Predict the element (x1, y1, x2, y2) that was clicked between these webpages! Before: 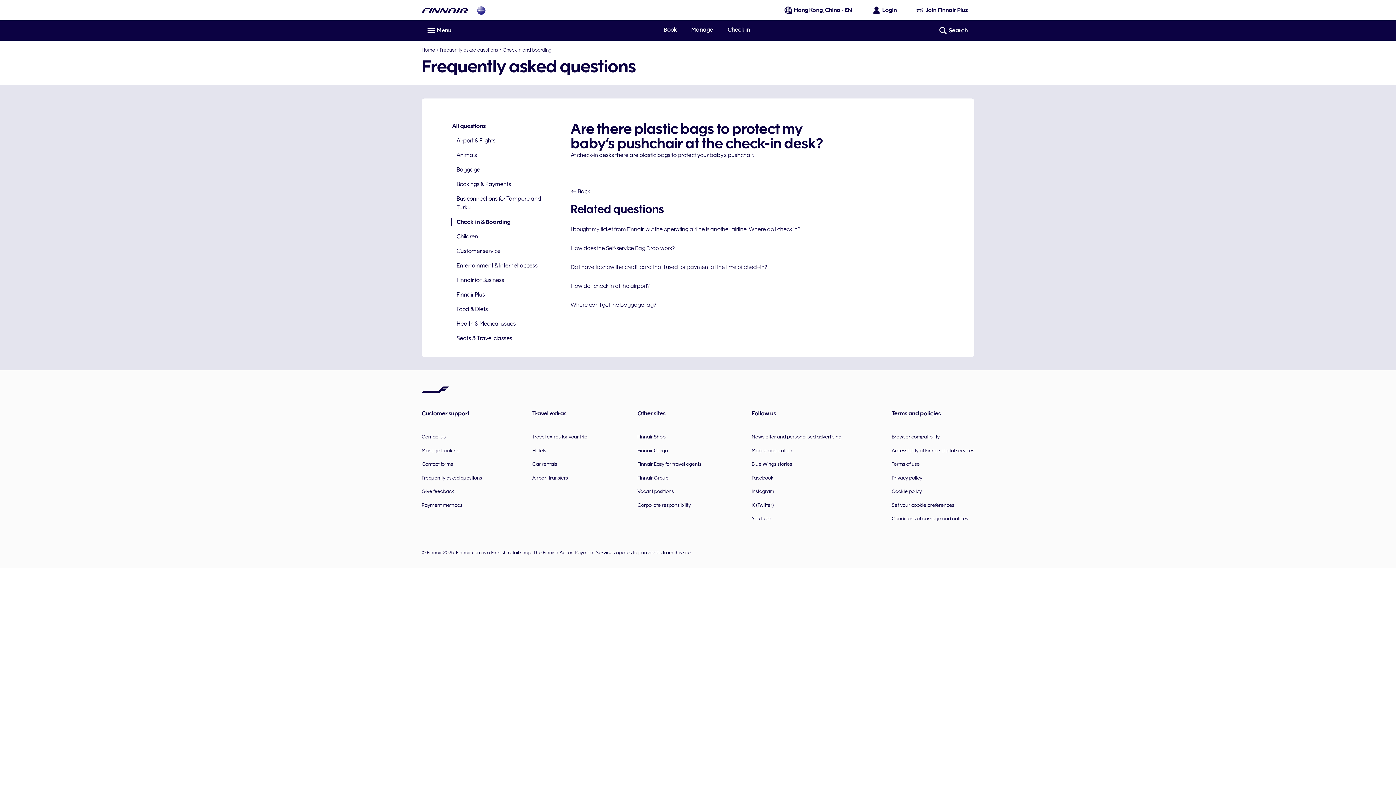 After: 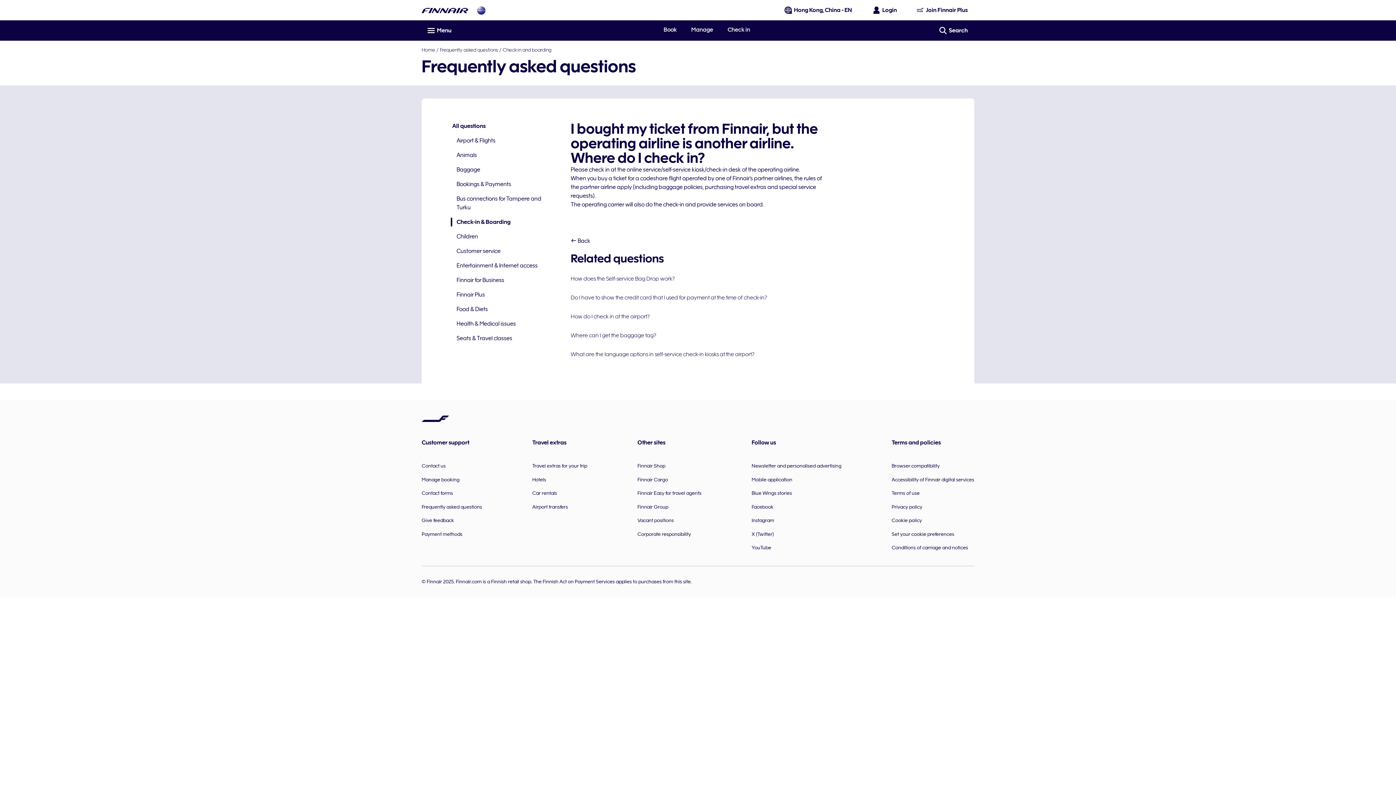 Action: bbox: (570, 226, 800, 232) label: I bought my ticket from Finnair, but the operating airline is another airline. Where do I check in?